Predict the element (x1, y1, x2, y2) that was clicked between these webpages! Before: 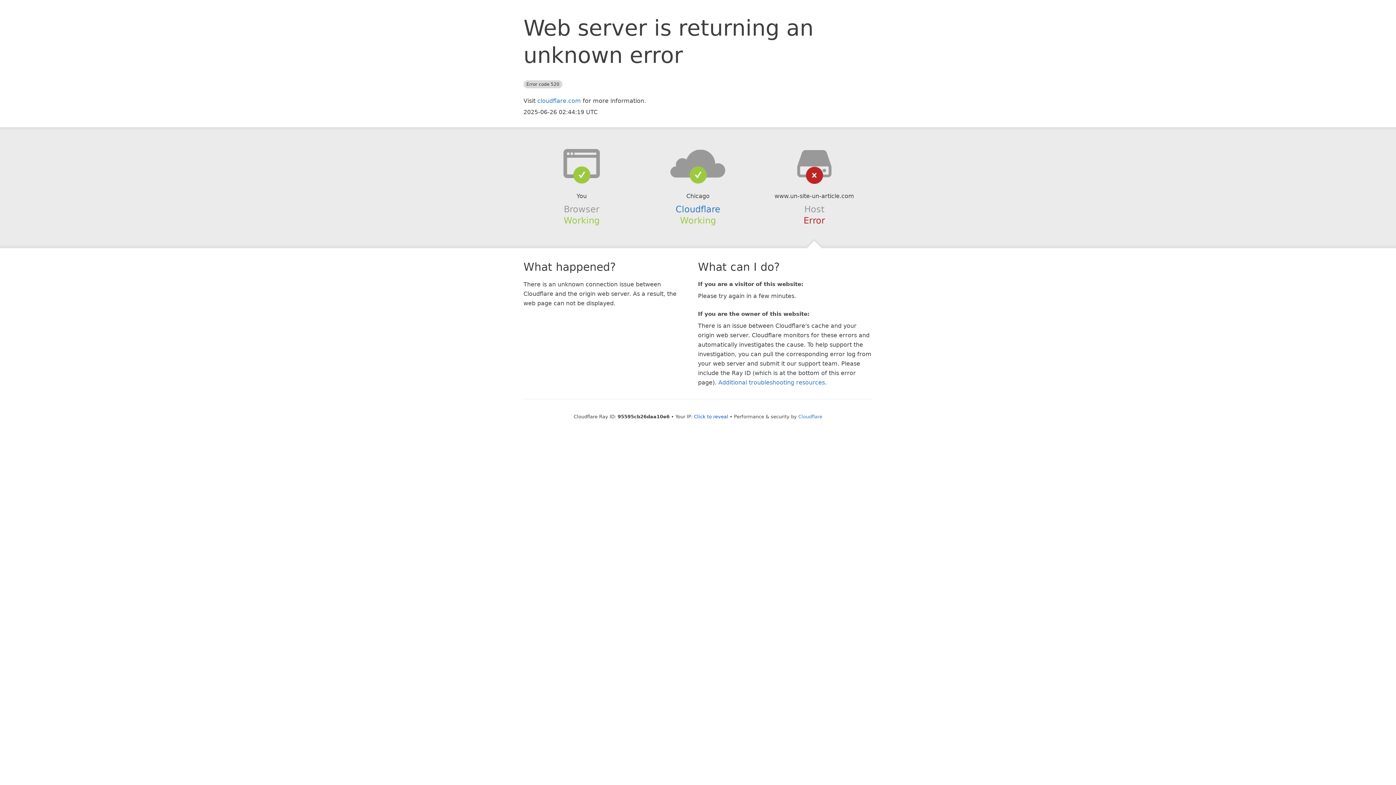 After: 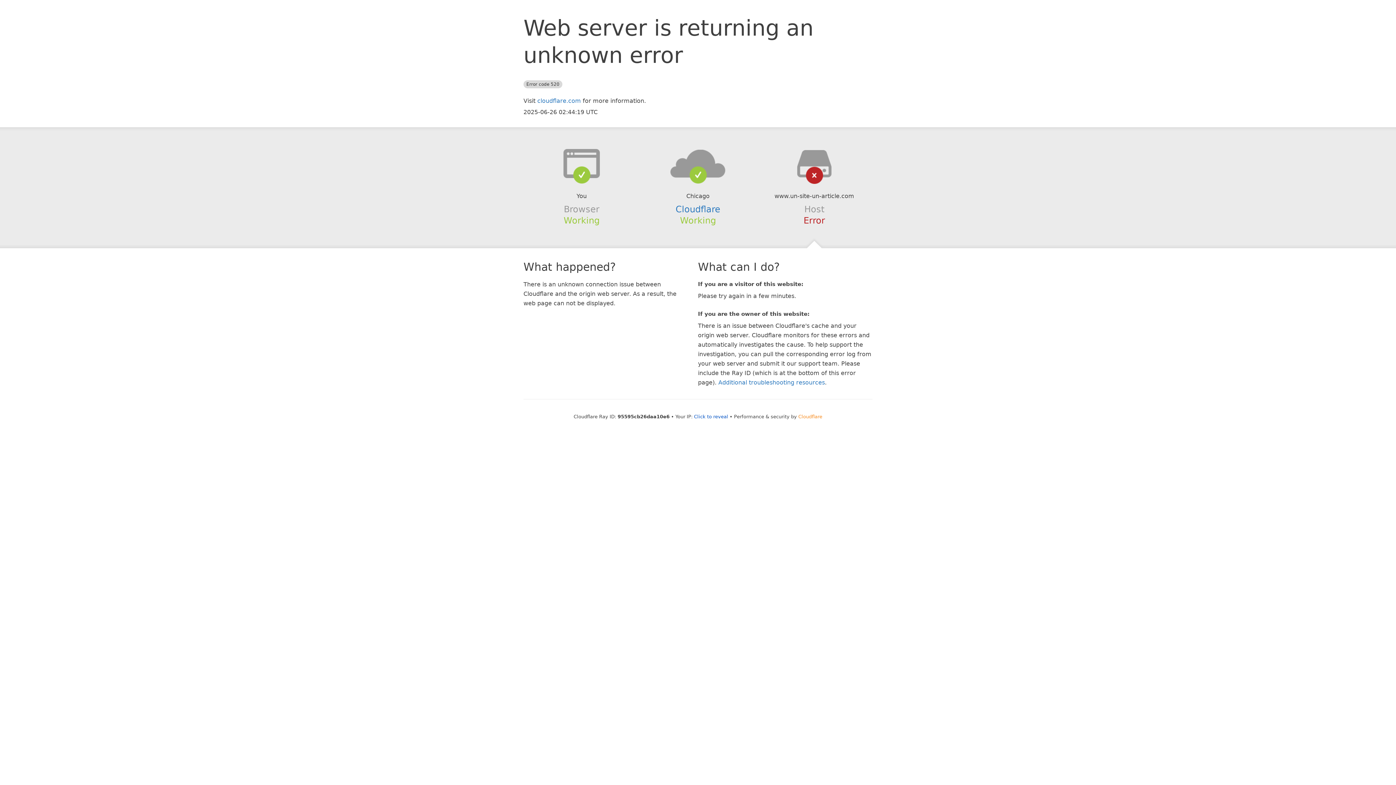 Action: label: Cloudflare bbox: (798, 414, 822, 419)